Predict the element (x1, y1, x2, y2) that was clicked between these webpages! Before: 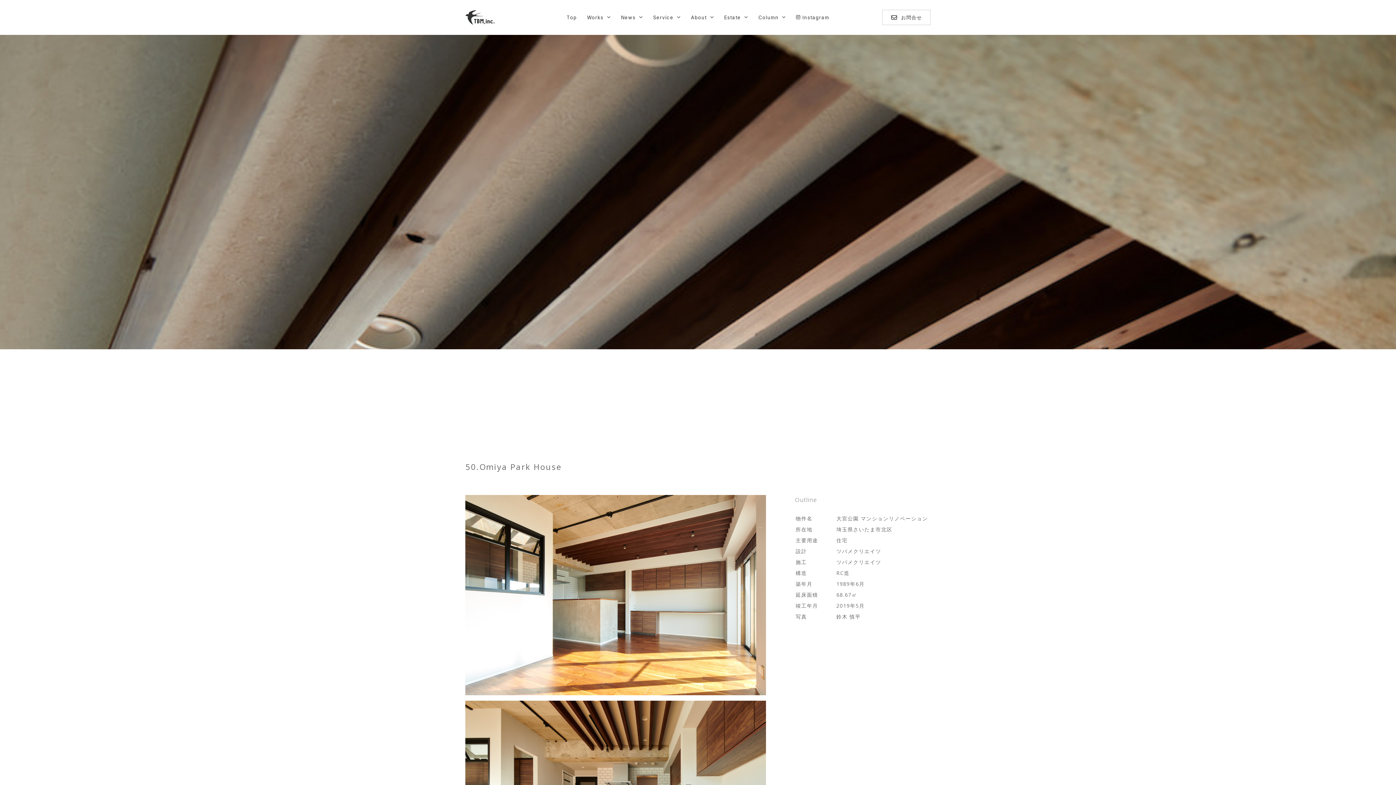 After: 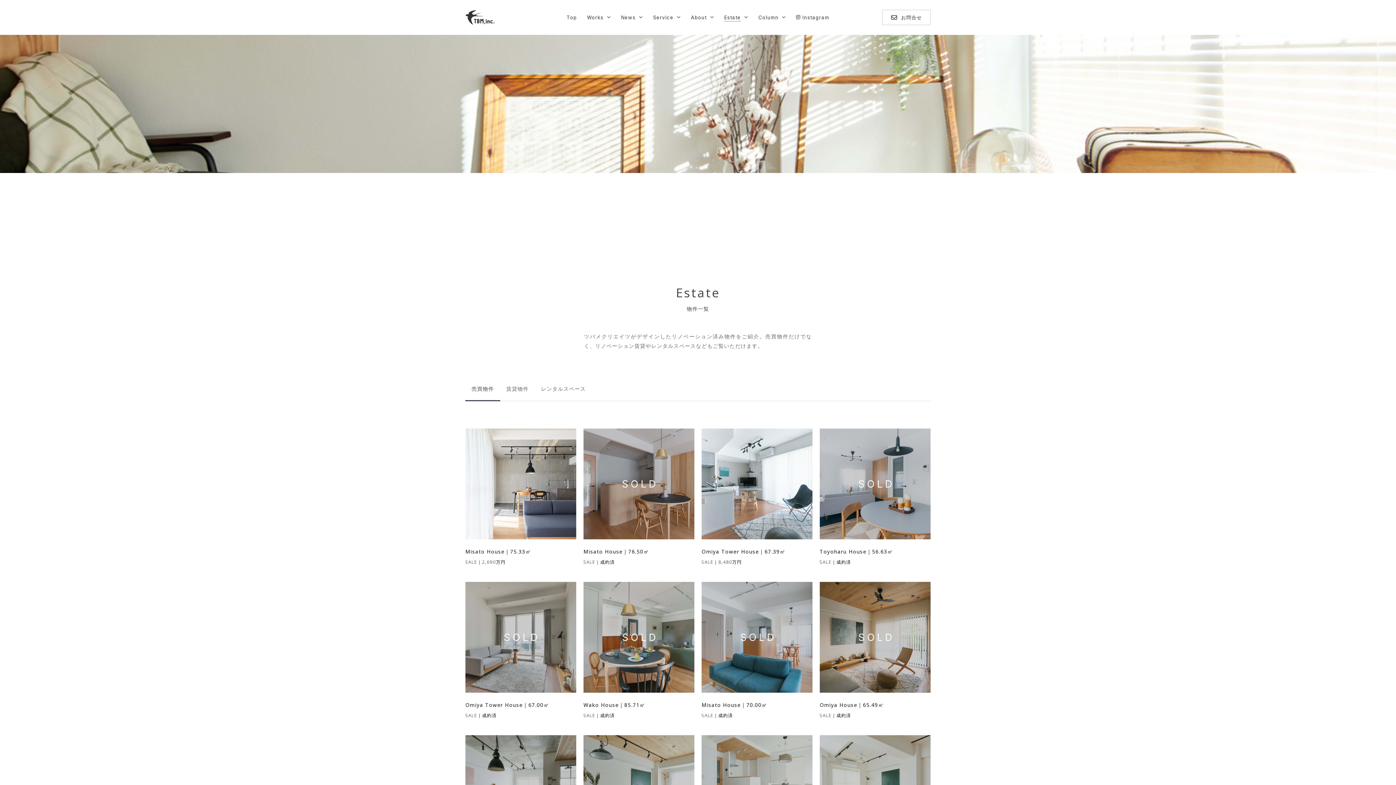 Action: bbox: (724, 14, 748, 20) label: Estate